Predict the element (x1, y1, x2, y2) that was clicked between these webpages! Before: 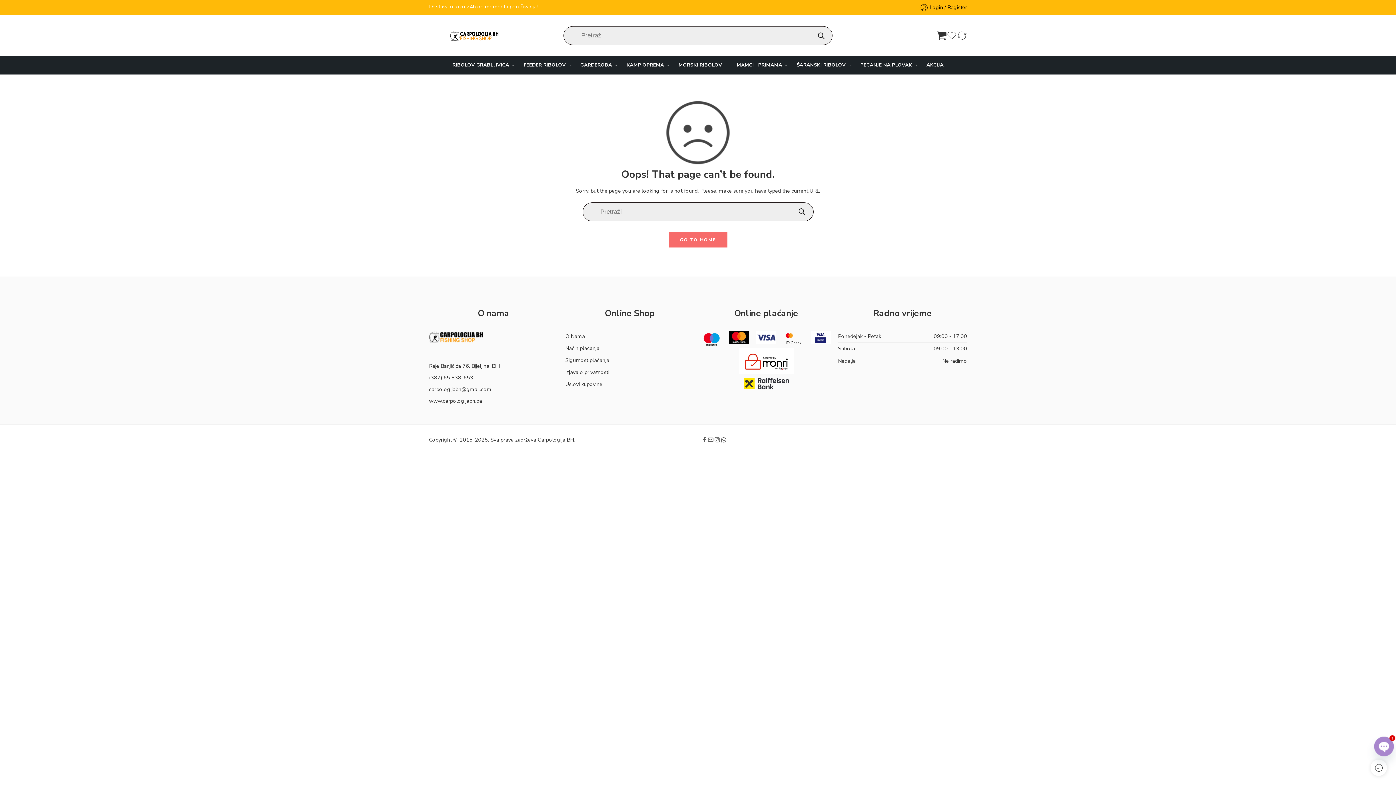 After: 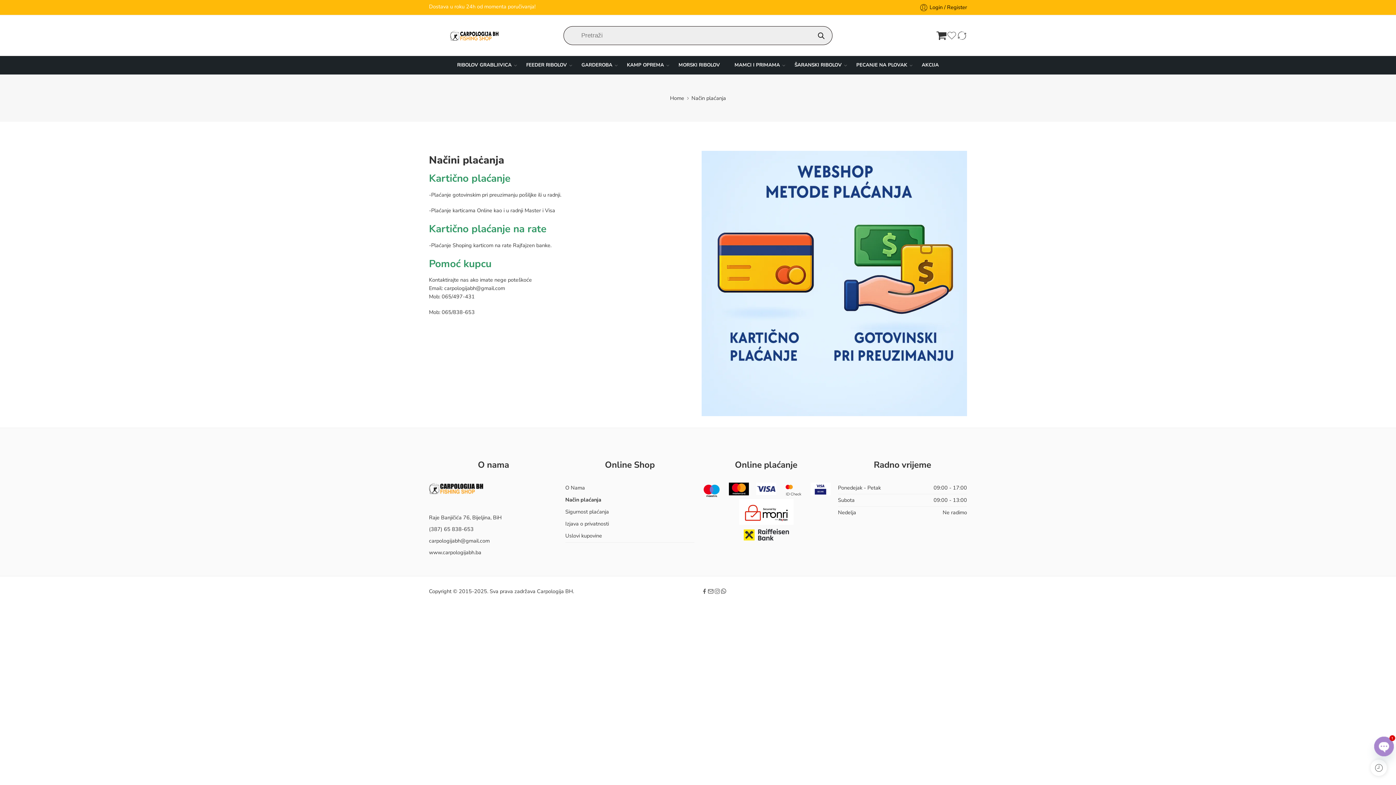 Action: bbox: (565, 342, 694, 354) label: Način plaćanja